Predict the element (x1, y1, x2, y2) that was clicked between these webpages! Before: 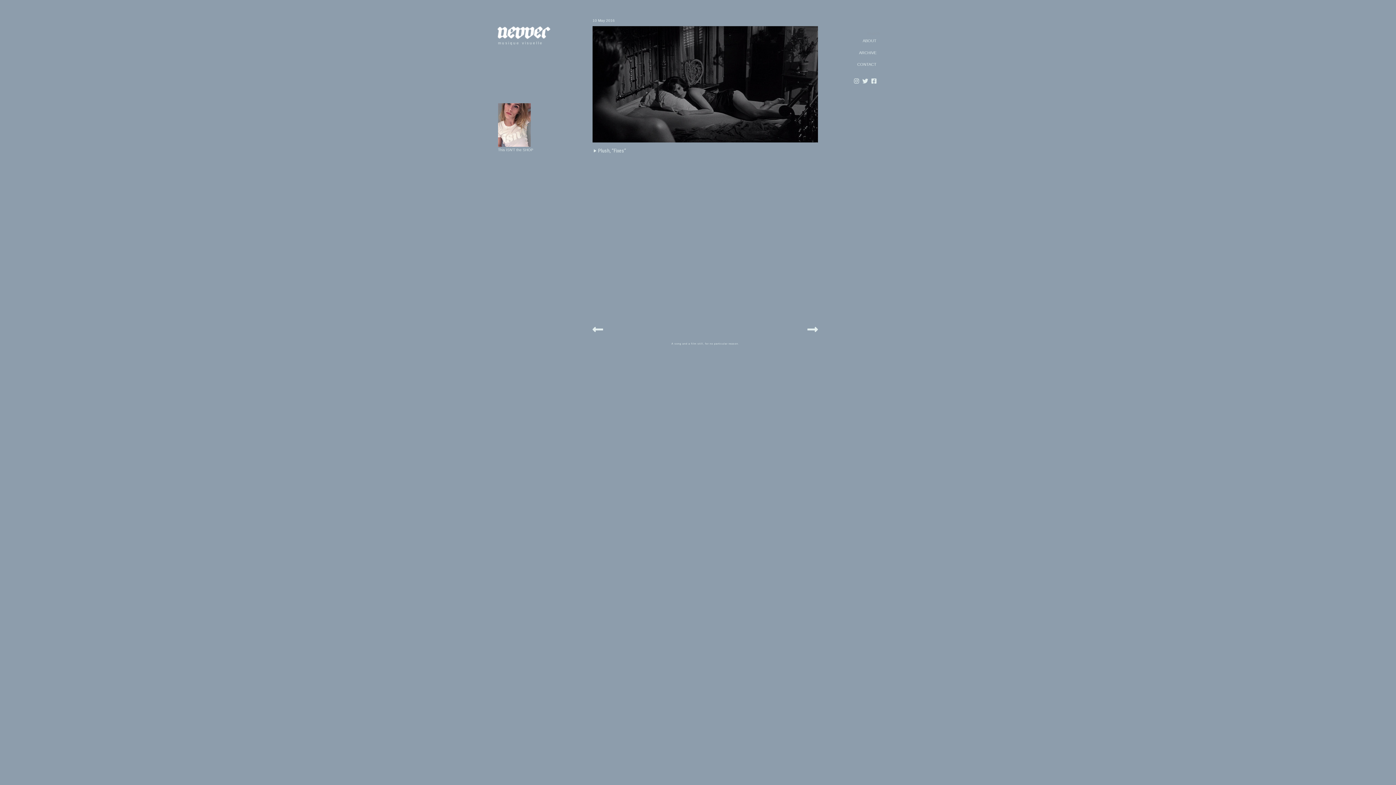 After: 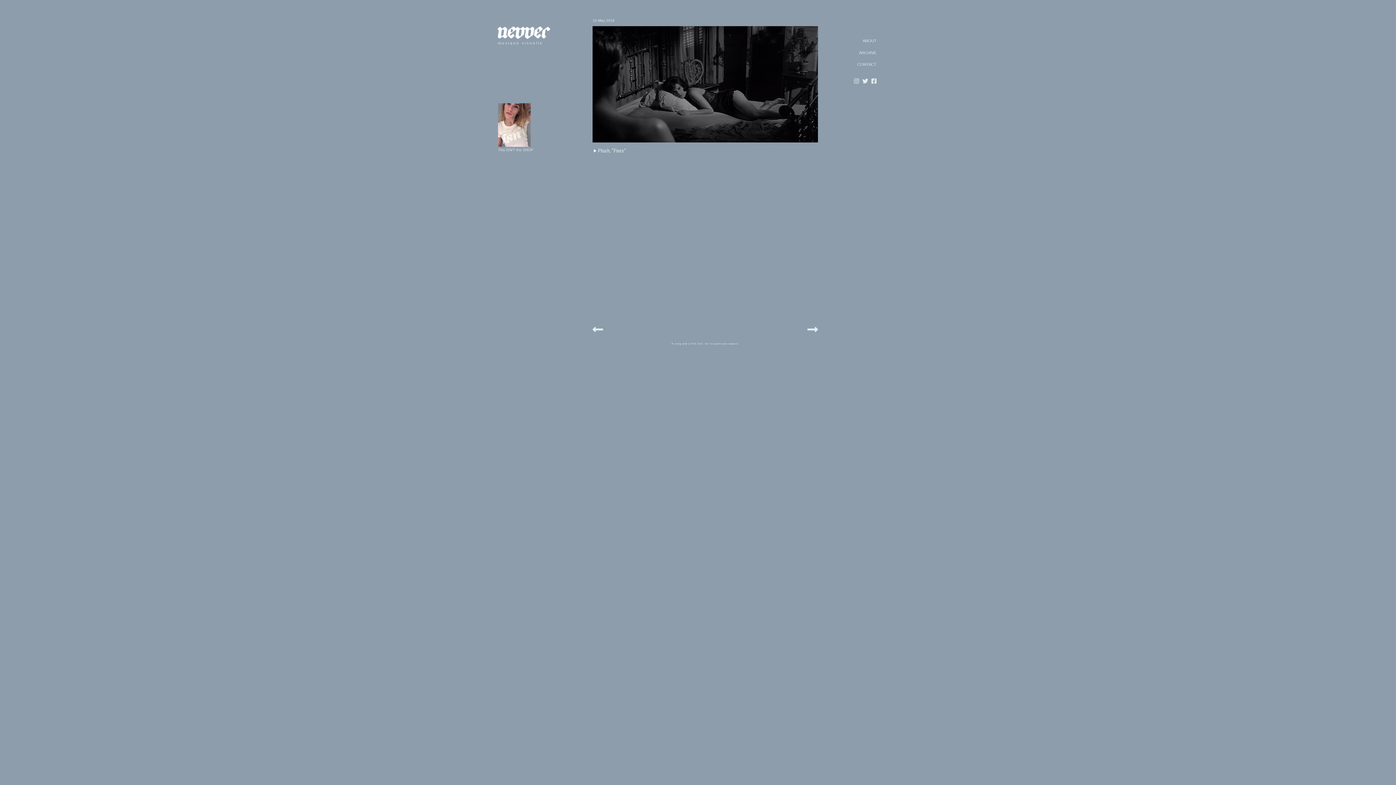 Action: bbox: (592, 147, 597, 153)